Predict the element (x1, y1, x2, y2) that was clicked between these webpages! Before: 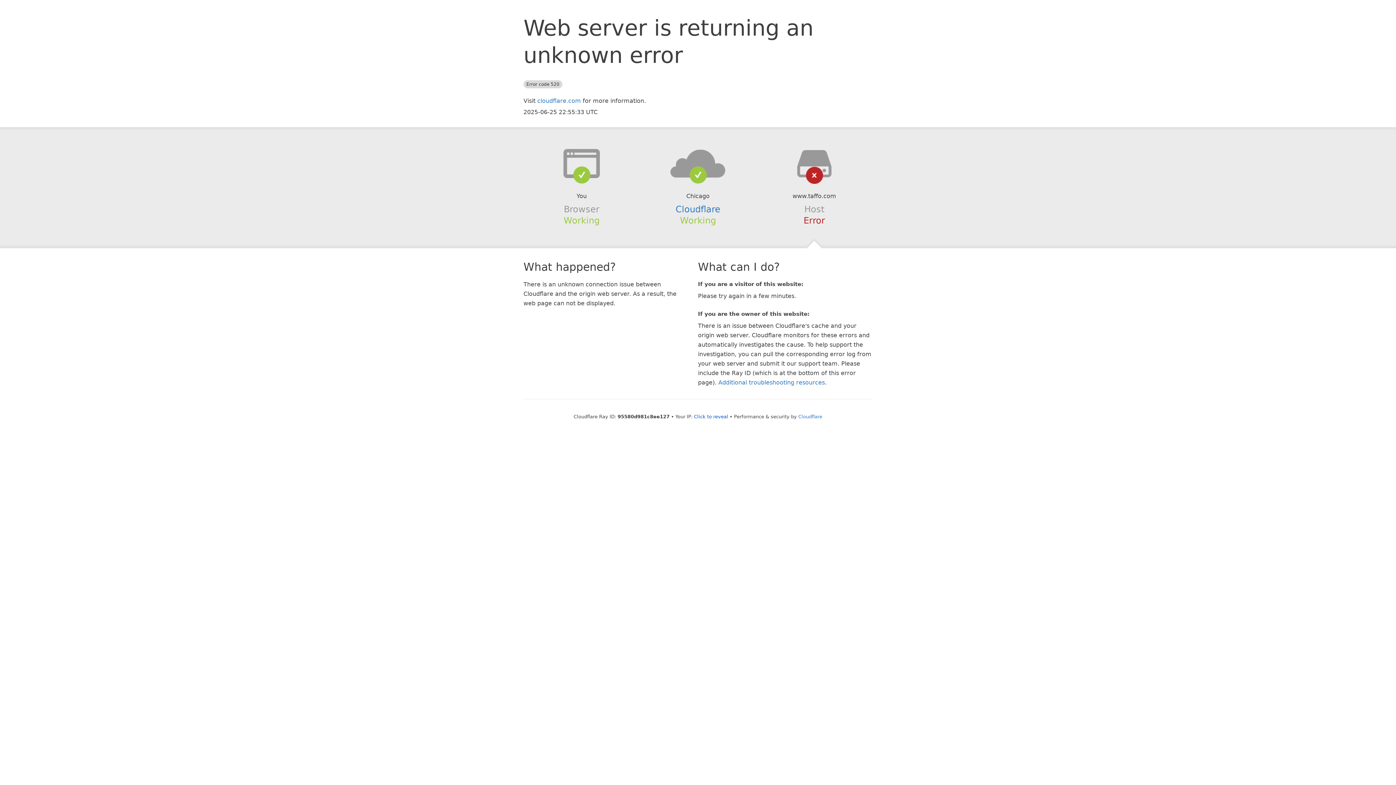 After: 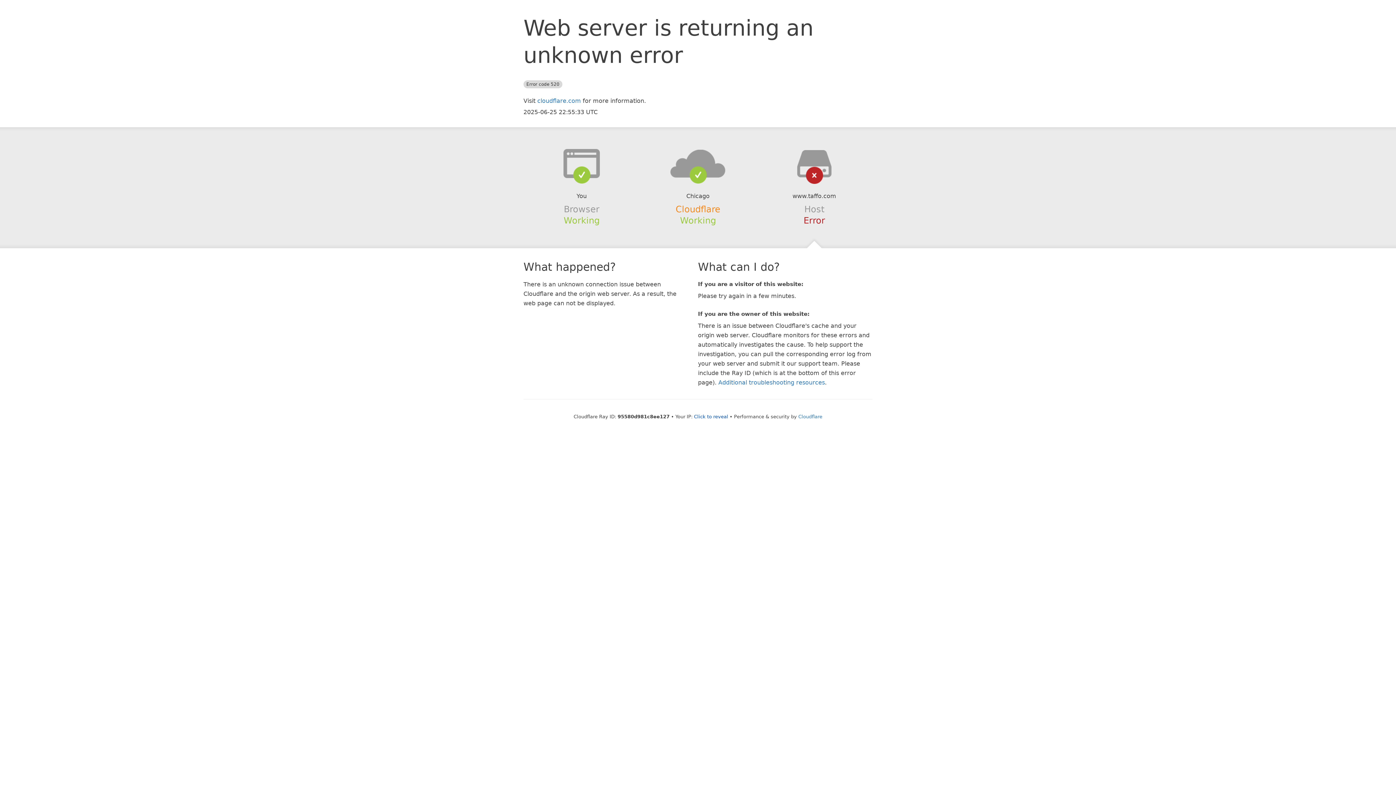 Action: bbox: (675, 204, 720, 214) label: Cloudflare